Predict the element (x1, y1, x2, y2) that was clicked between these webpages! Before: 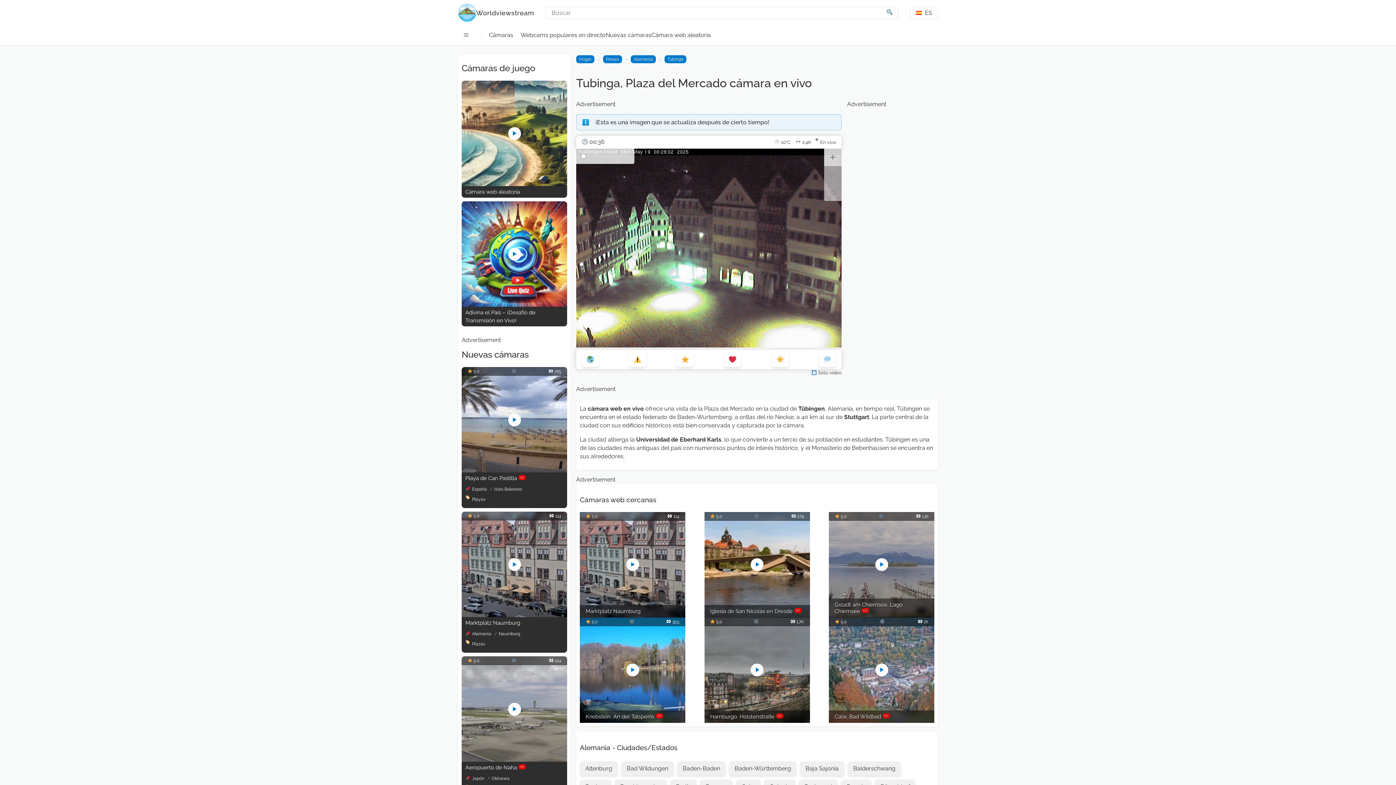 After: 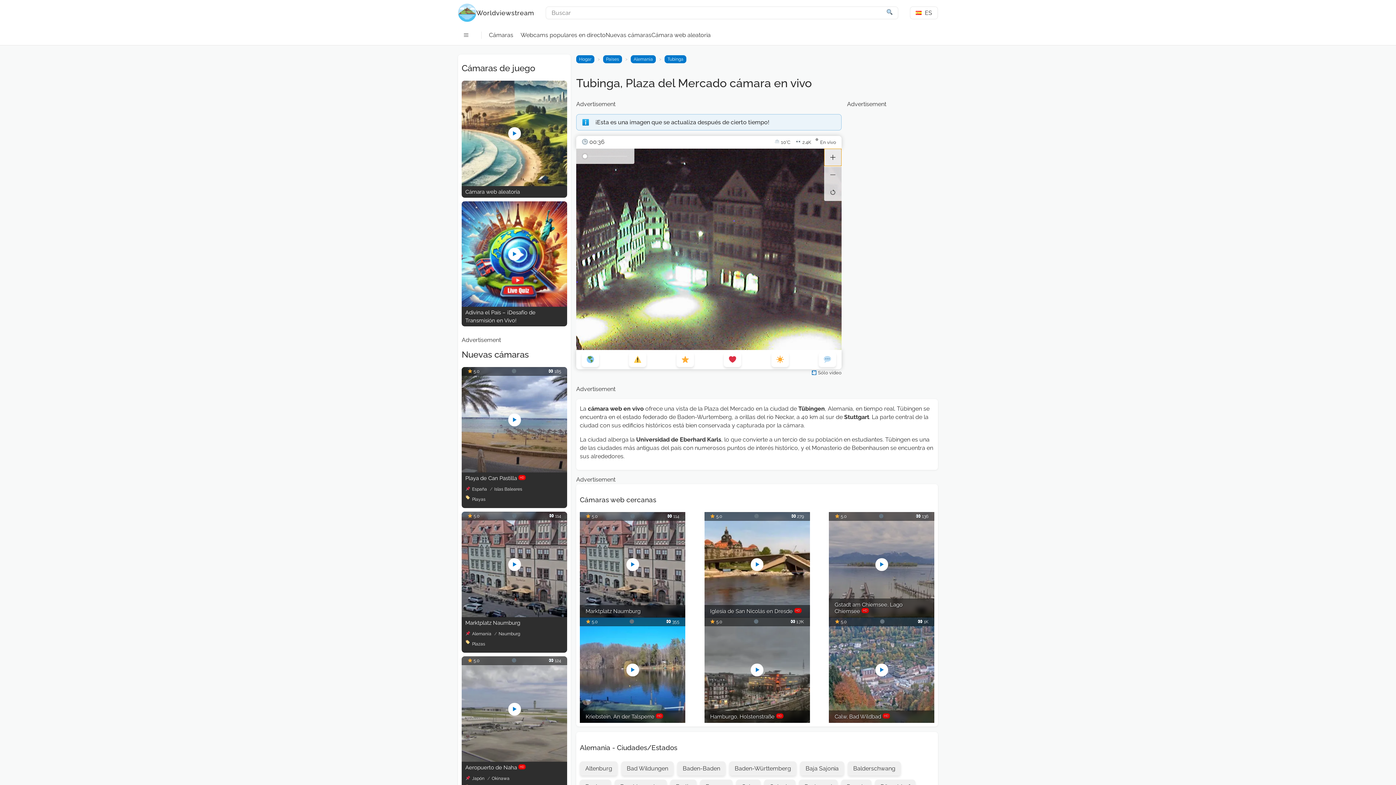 Action: bbox: (824, 148, 841, 166) label: button for zoom in zoomist